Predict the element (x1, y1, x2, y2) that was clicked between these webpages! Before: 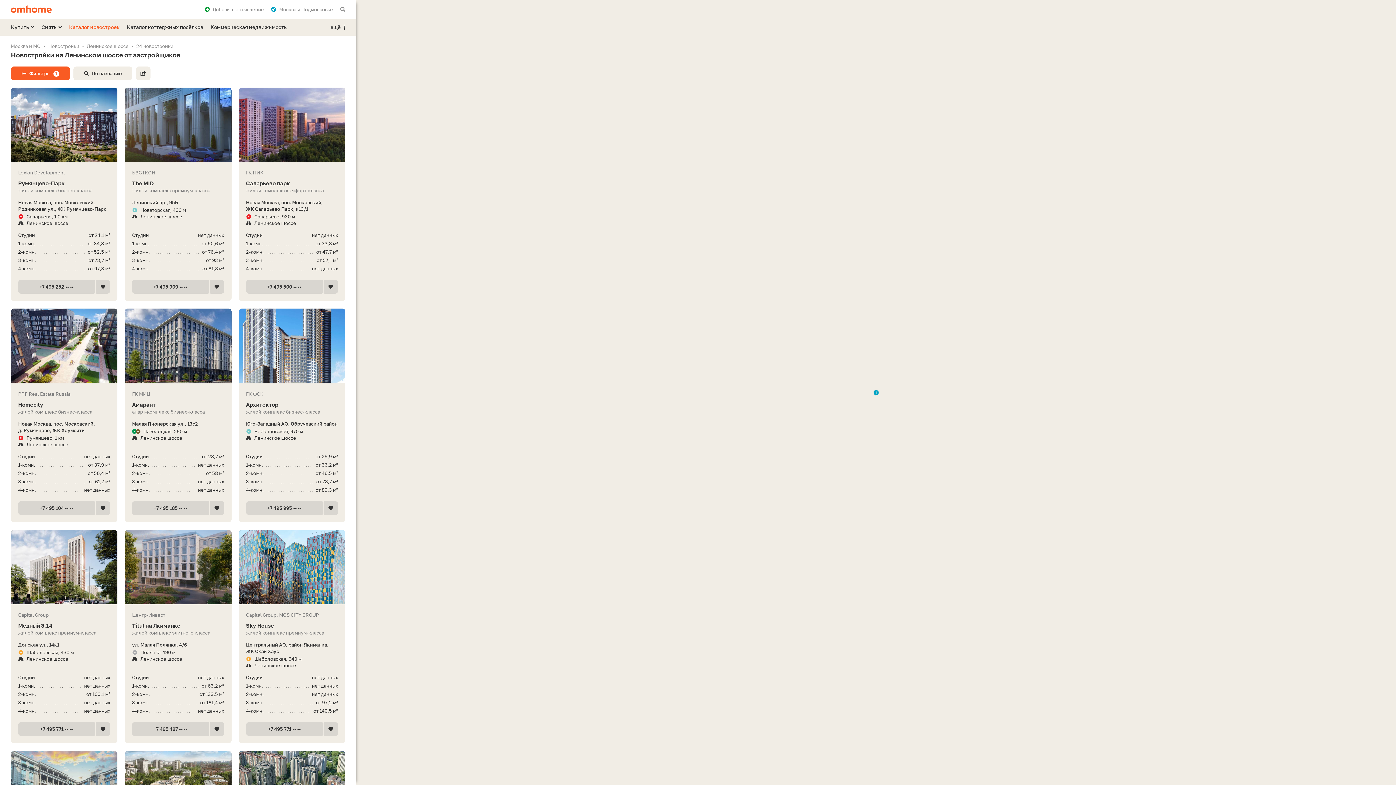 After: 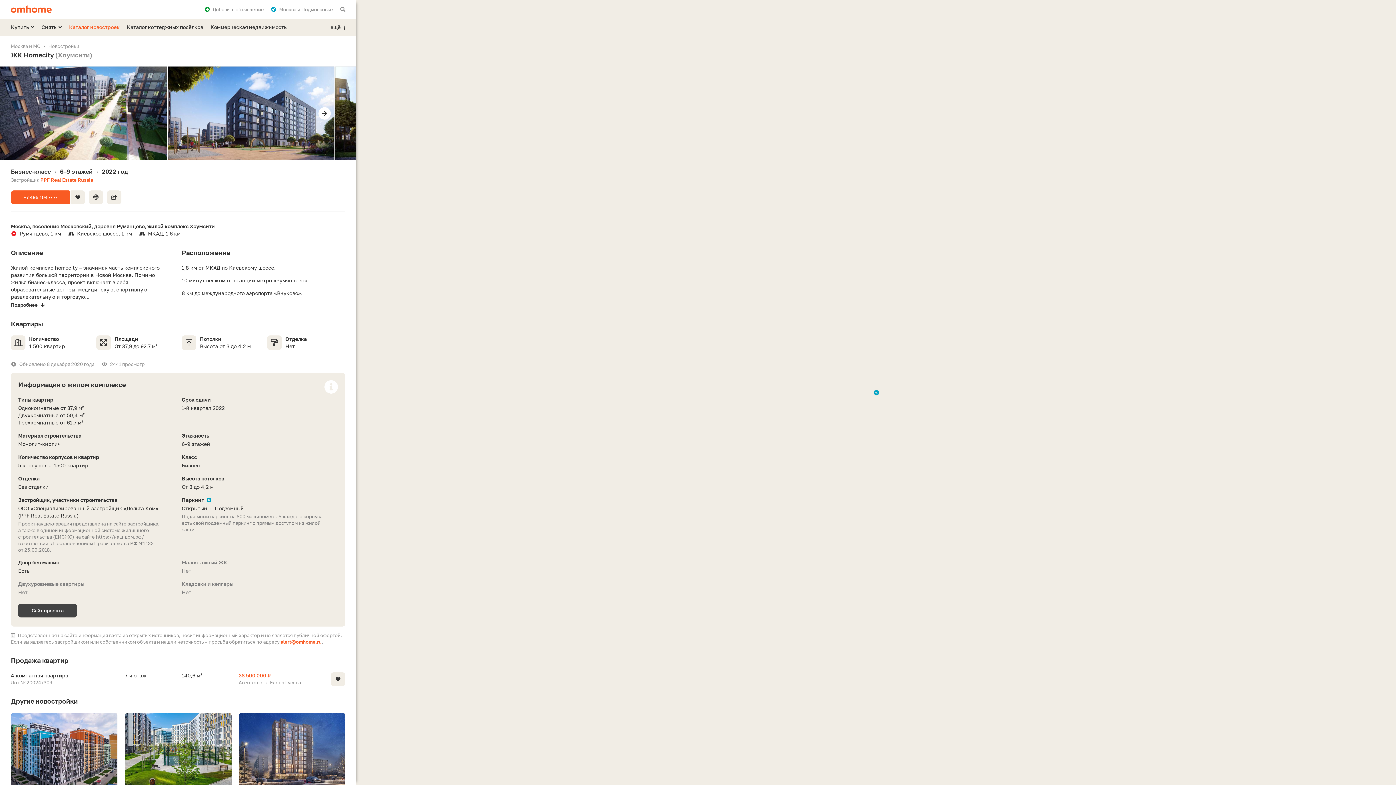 Action: label: Homecity bbox: (18, 400, 110, 408)